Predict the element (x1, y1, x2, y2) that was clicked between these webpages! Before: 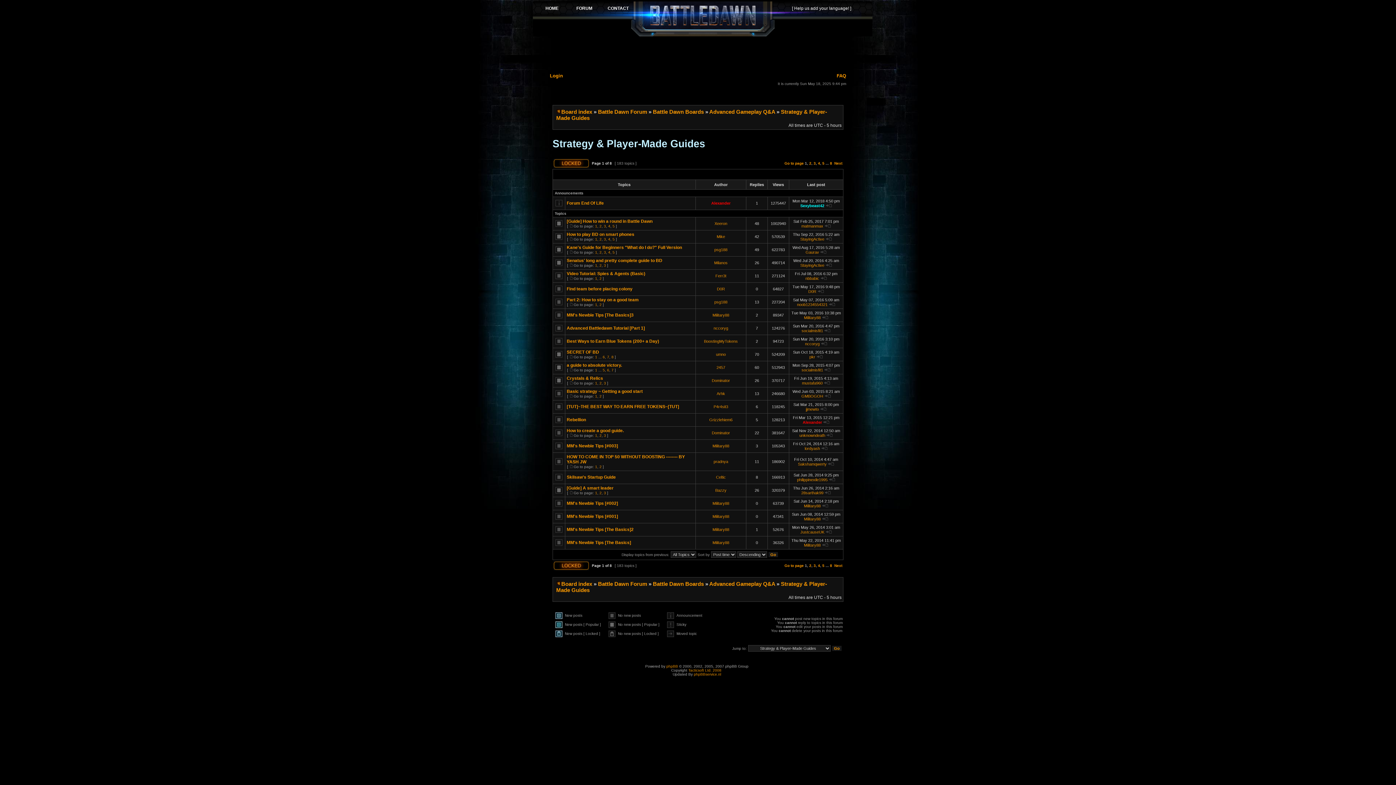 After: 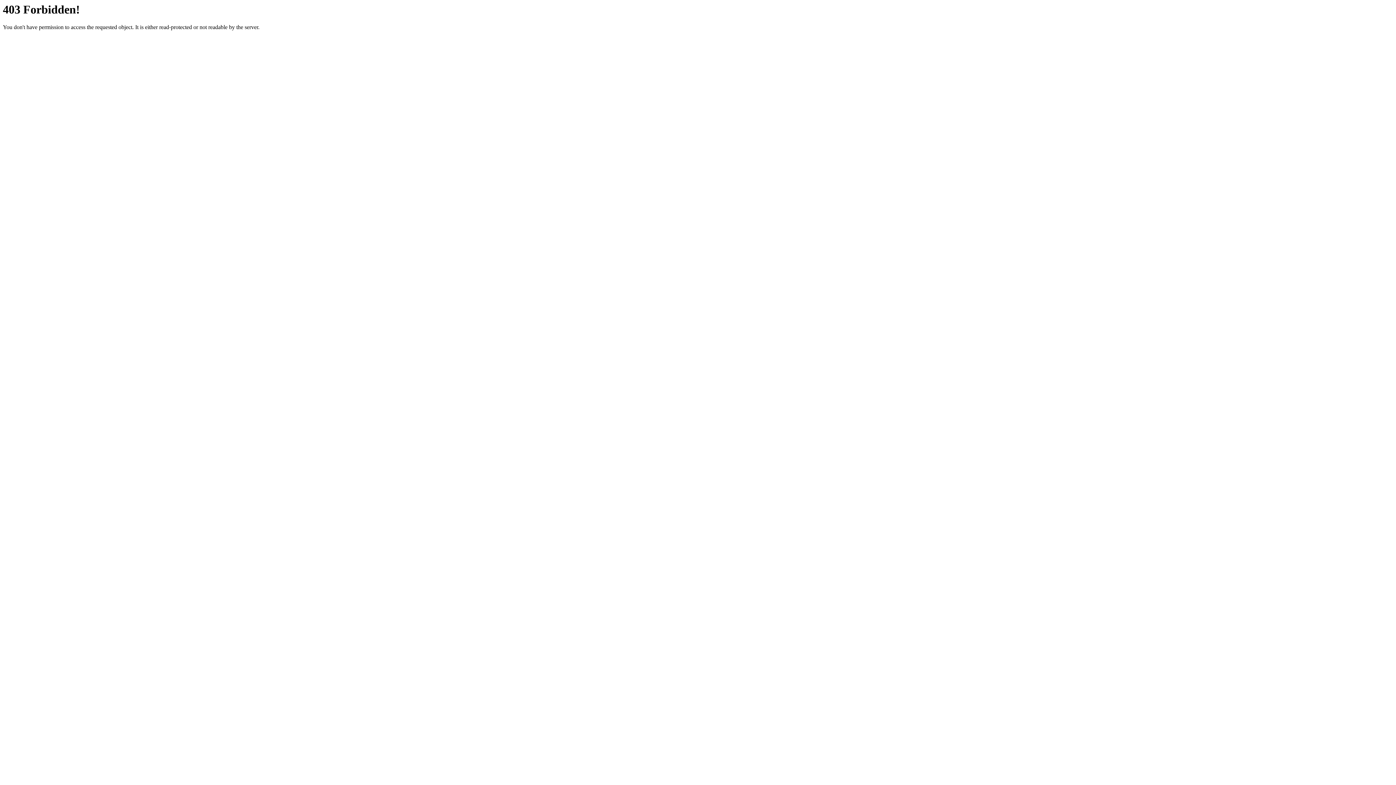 Action: bbox: (694, 672, 721, 676) label: phpBBservice.nl